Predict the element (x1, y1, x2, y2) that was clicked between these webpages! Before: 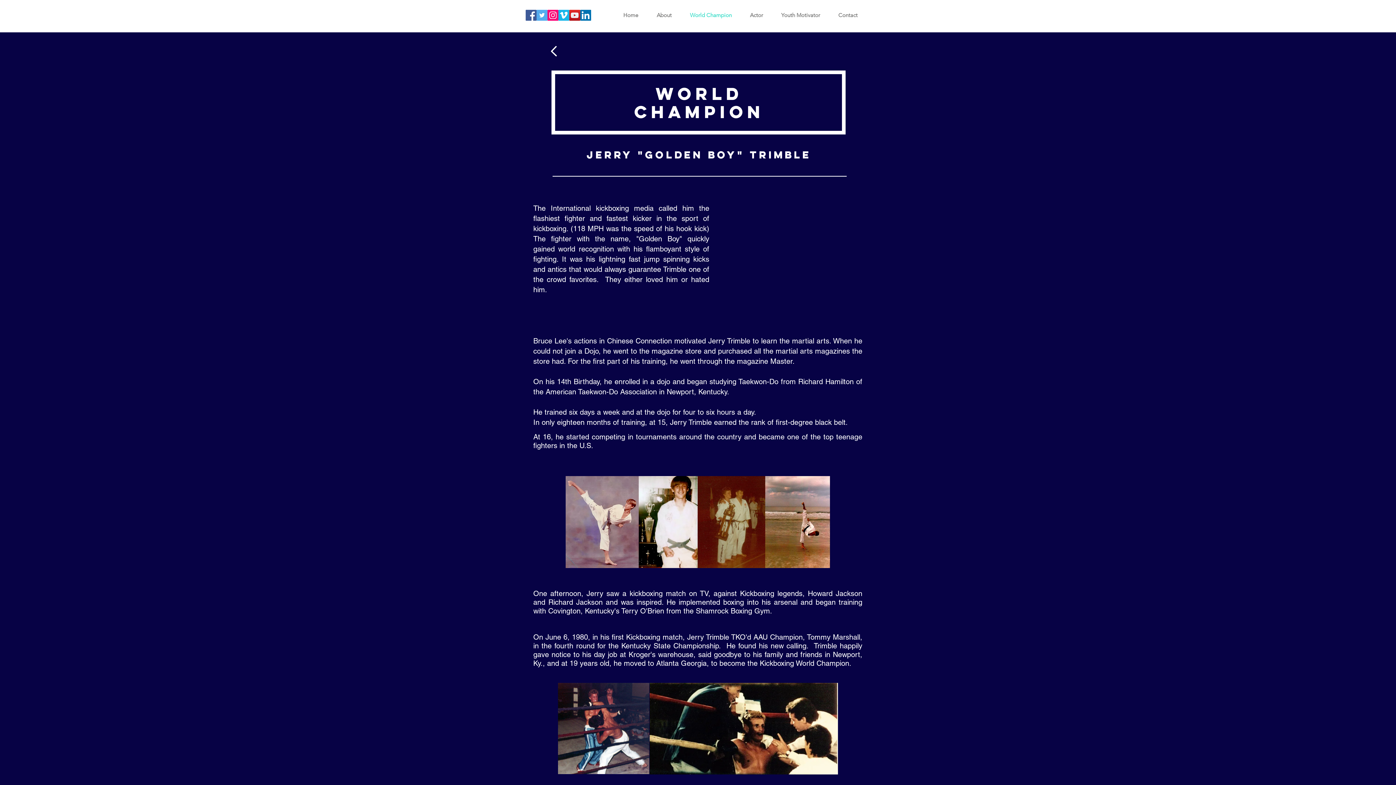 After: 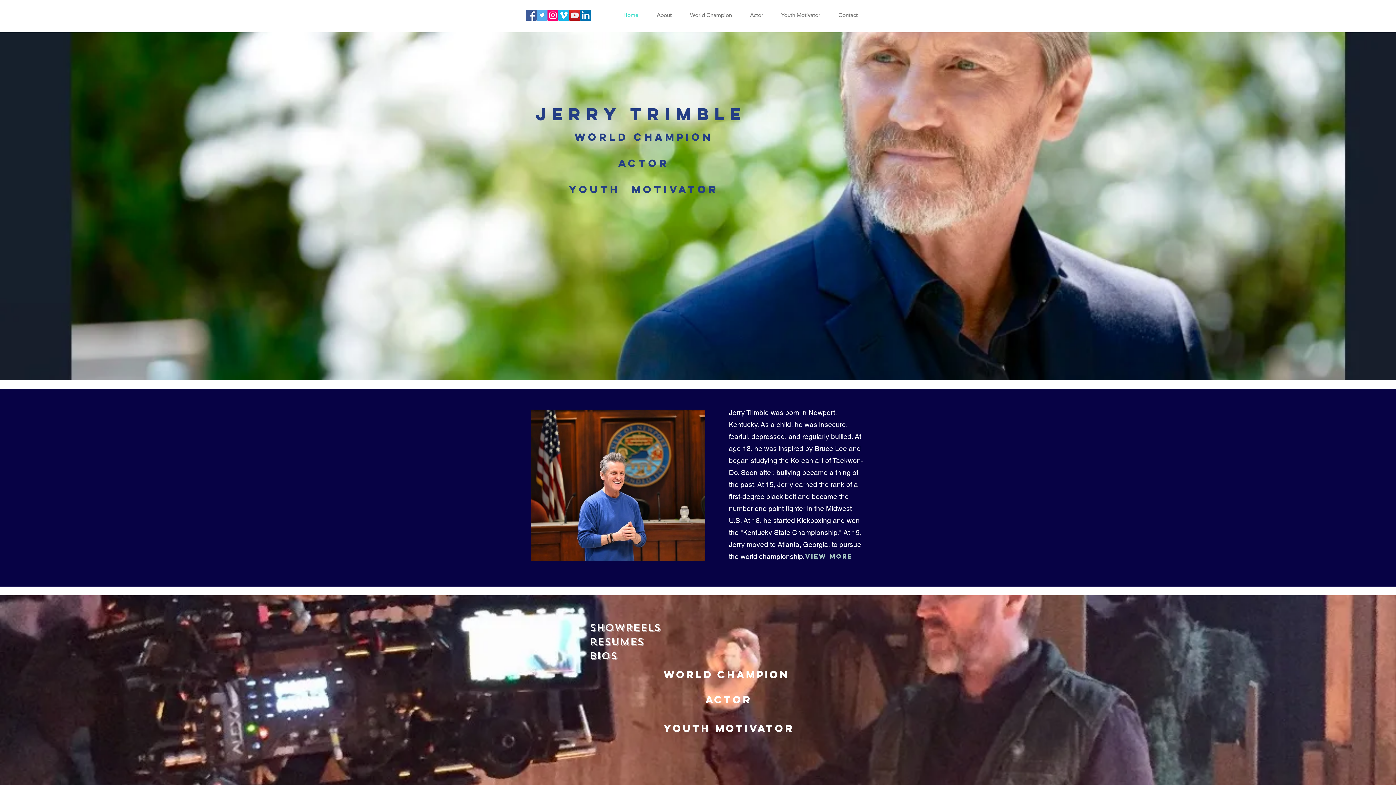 Action: label: Contact bbox: (829, 6, 866, 24)